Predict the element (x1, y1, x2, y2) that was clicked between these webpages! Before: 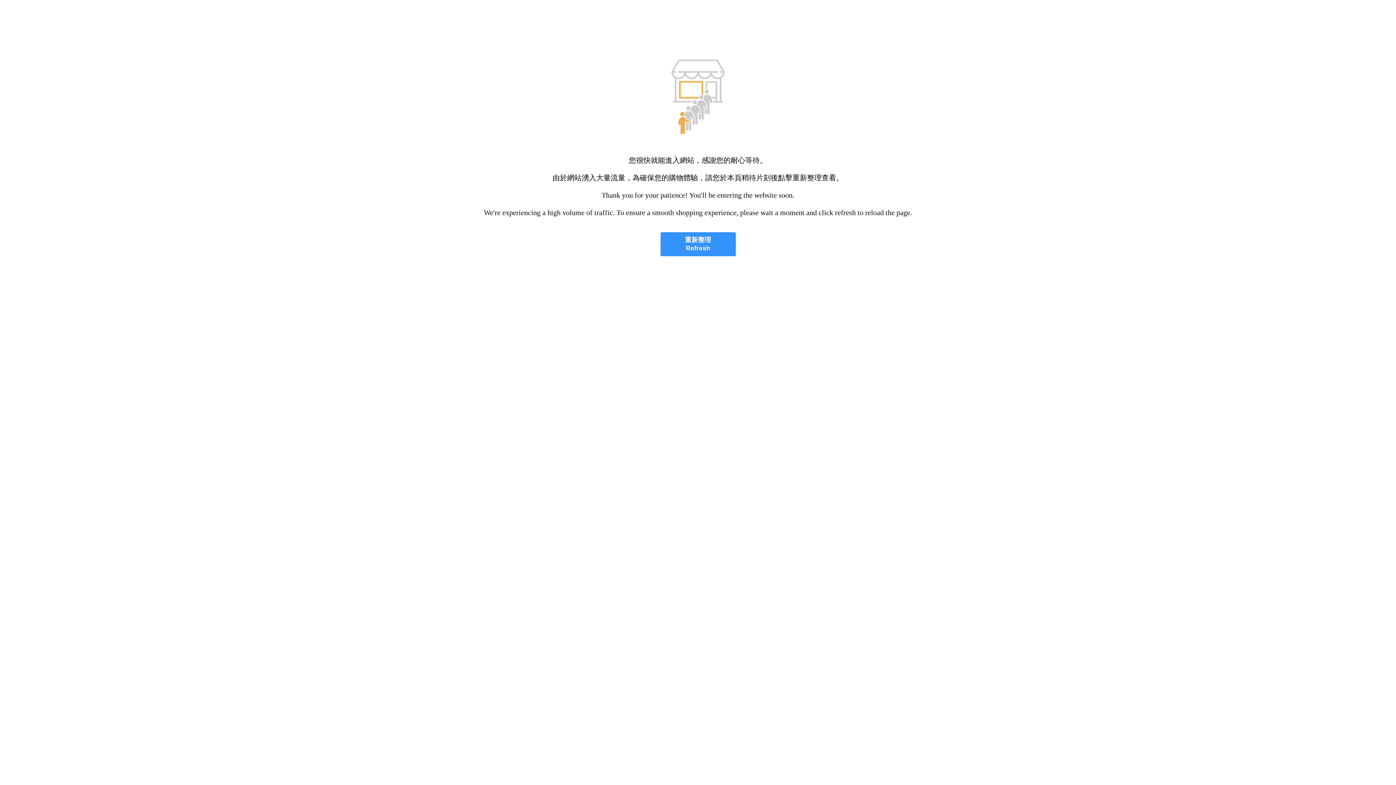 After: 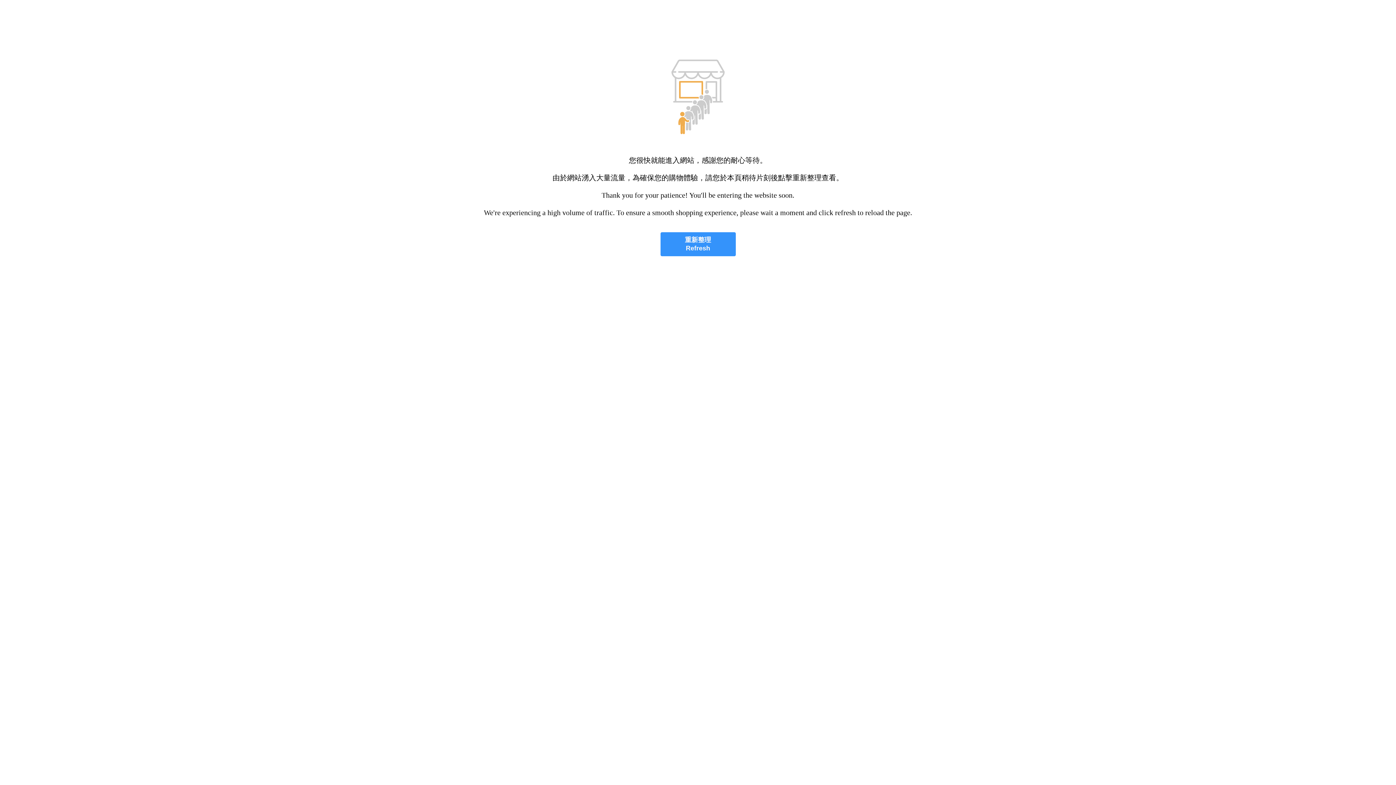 Action: bbox: (660, 232, 735, 256) label: 重新整理
Refresh